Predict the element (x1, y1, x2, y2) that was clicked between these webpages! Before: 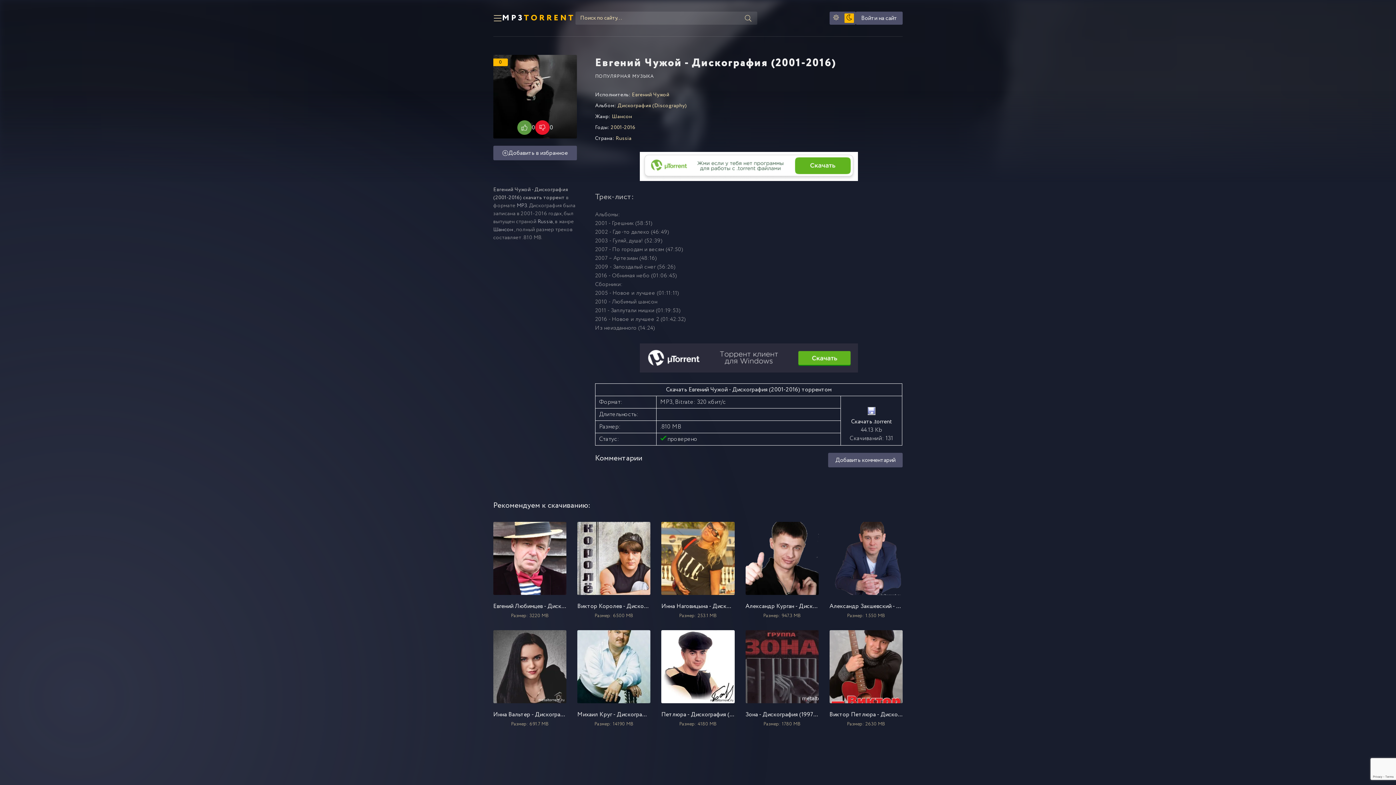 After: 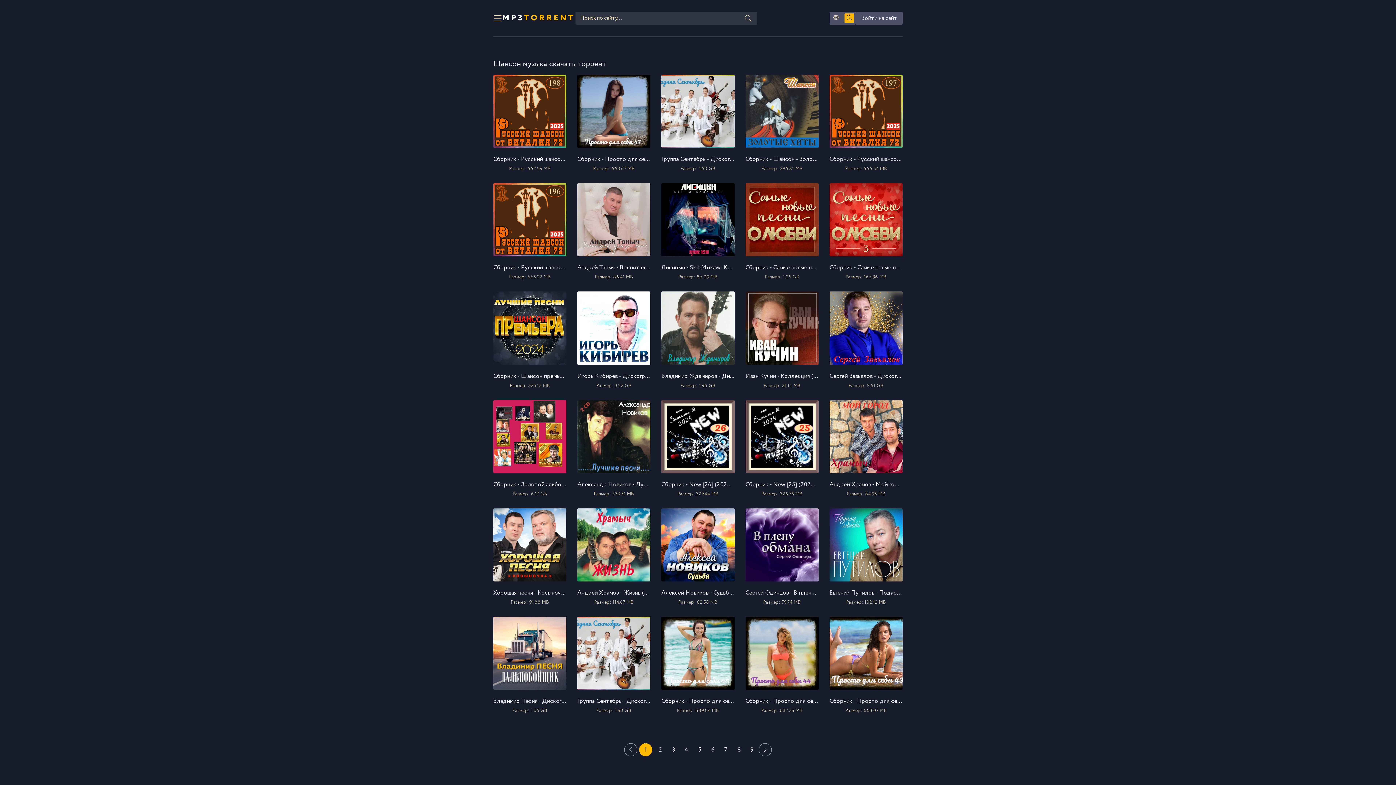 Action: label: Шансон bbox: (611, 112, 632, 120)